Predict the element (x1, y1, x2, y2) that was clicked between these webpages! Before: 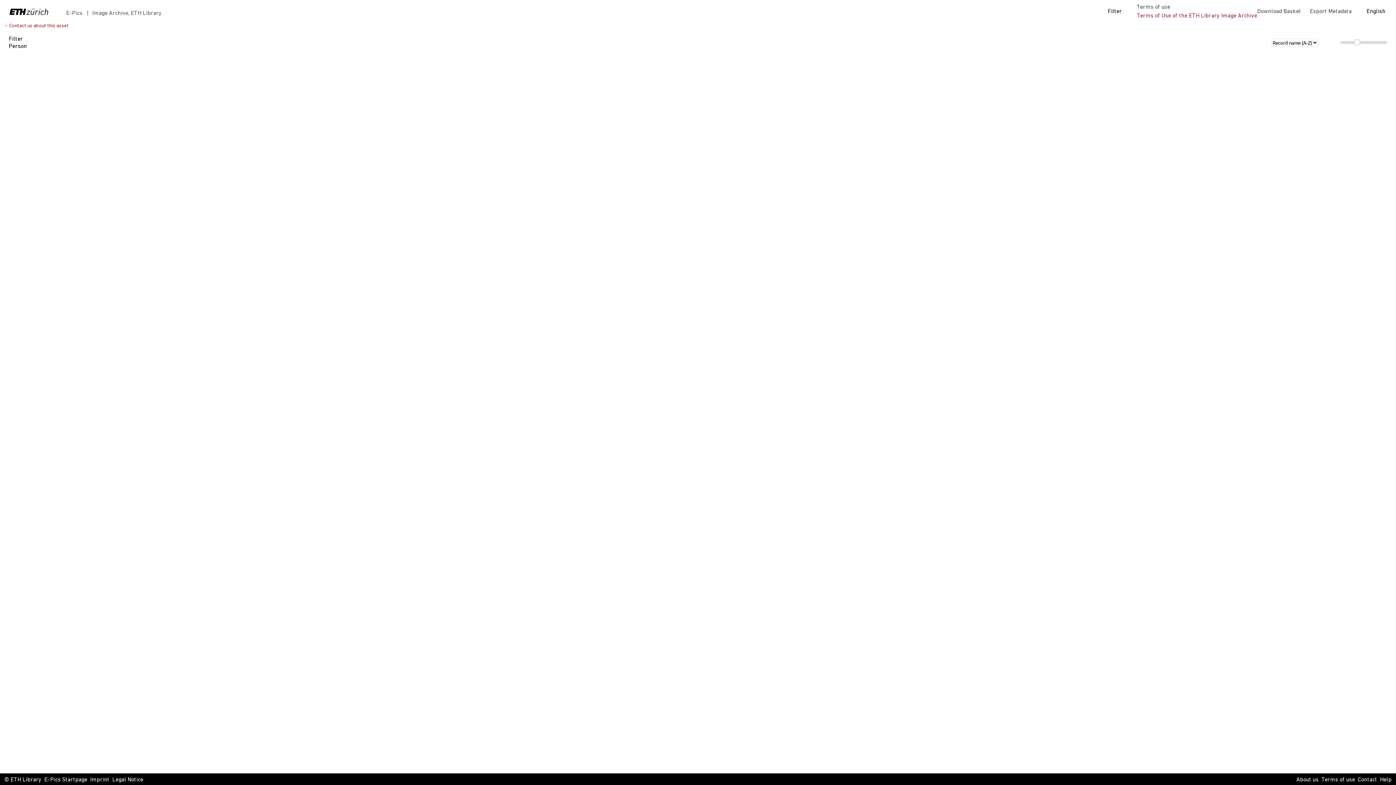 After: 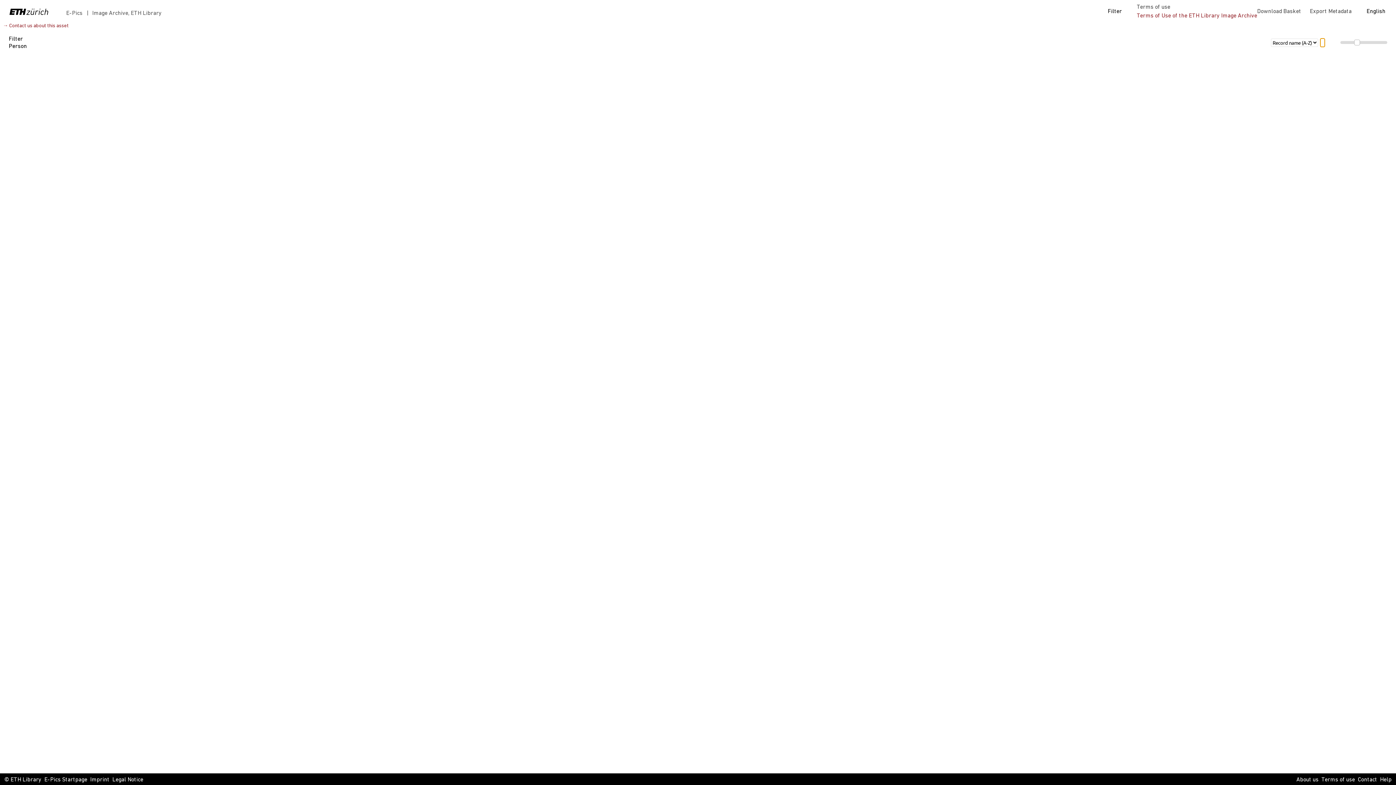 Action: bbox: (1320, 38, 1325, 46)